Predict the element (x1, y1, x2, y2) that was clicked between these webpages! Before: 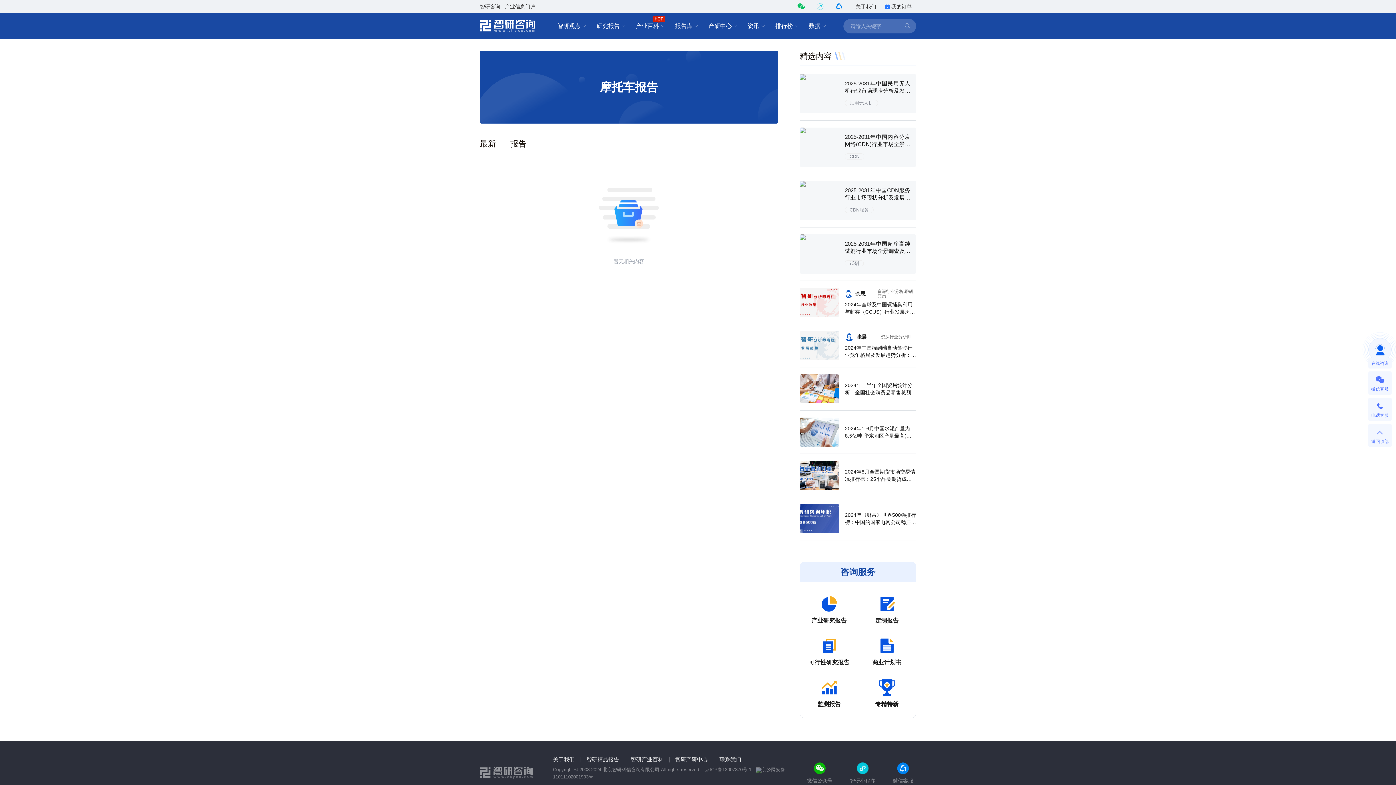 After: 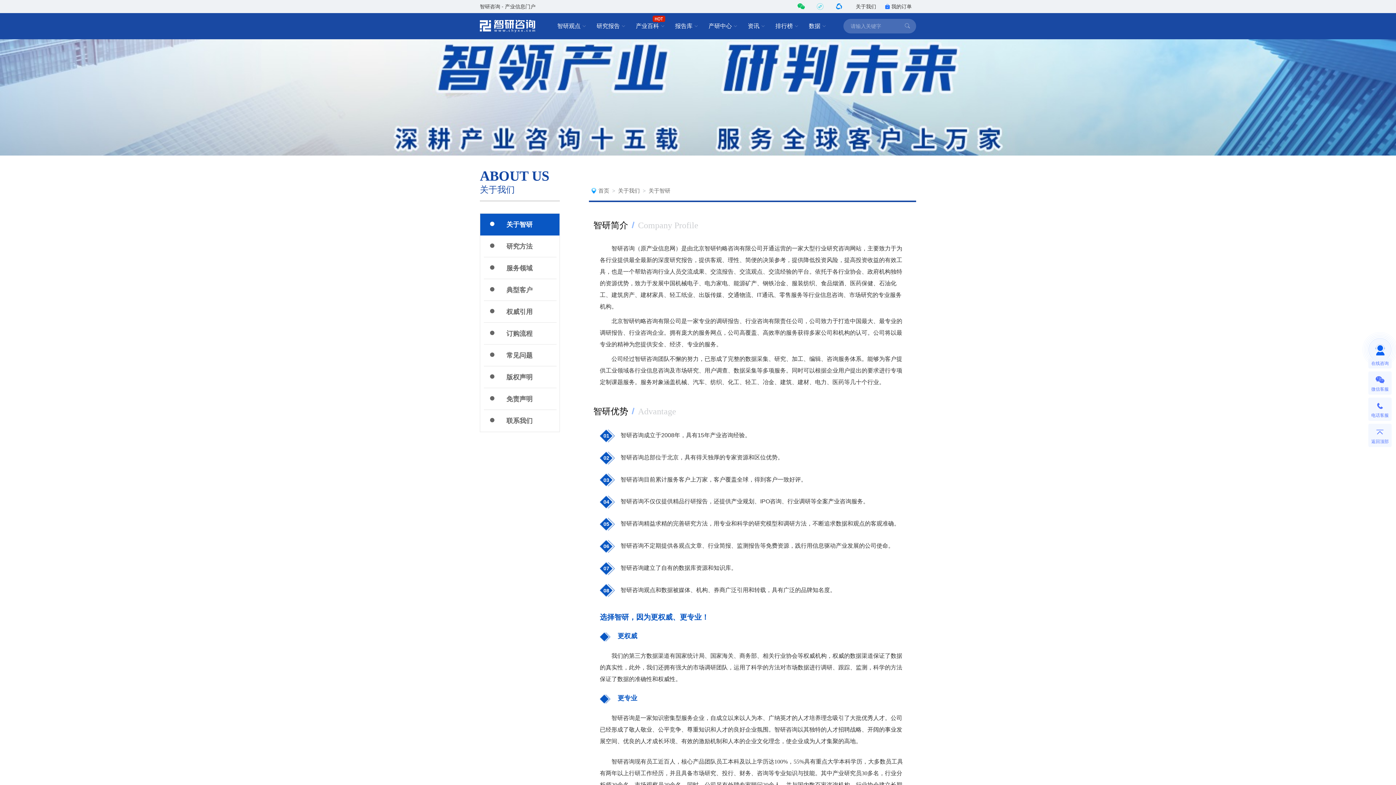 Action: bbox: (553, 756, 574, 763) label: 关于我们